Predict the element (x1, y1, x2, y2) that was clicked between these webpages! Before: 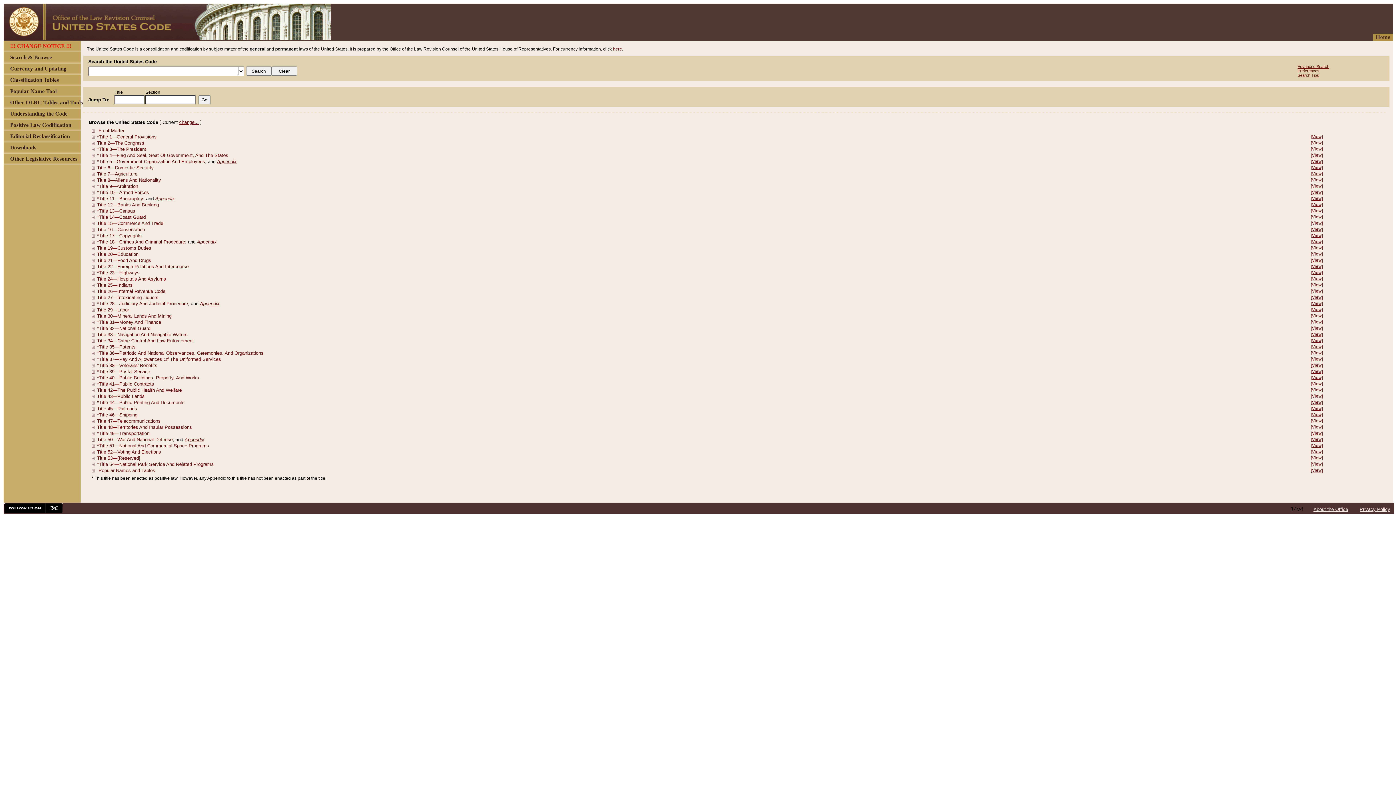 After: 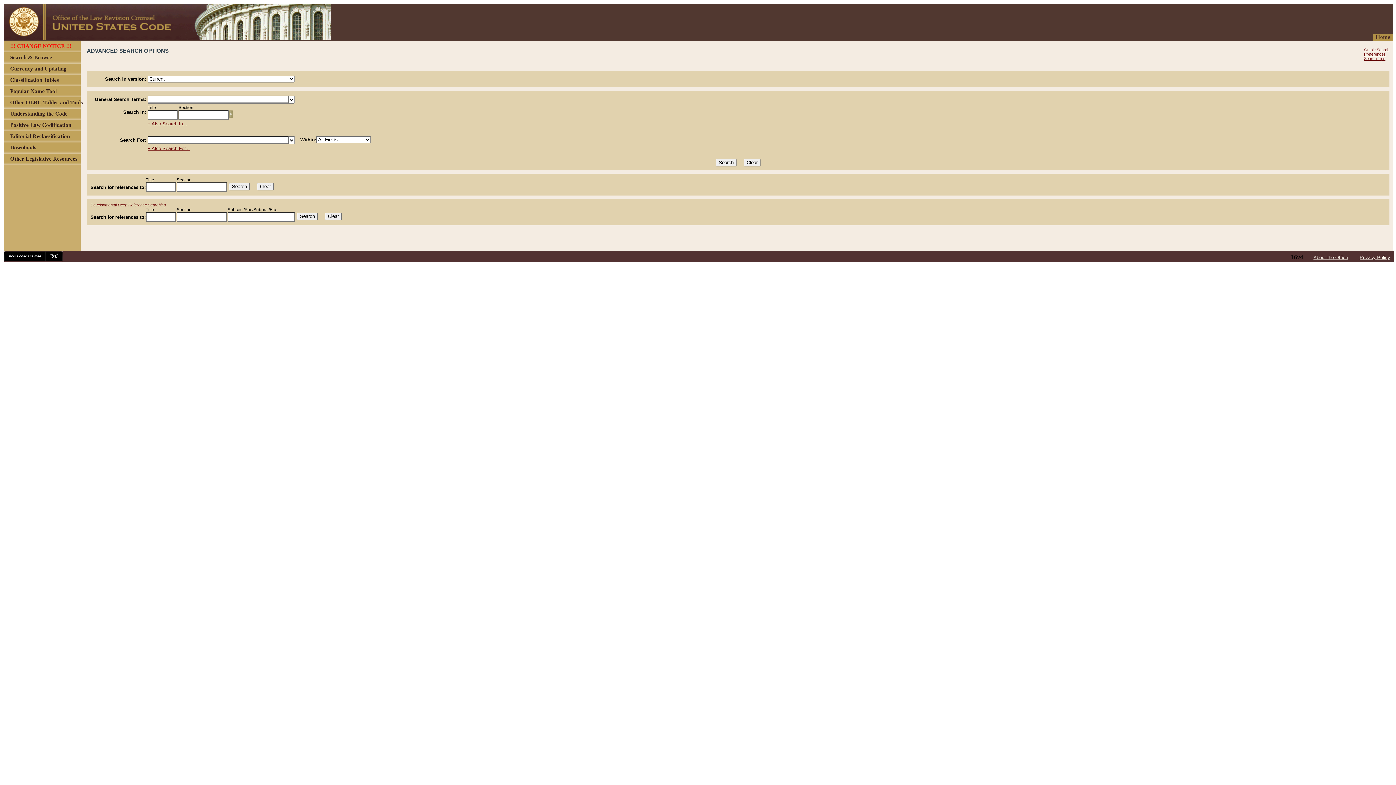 Action: bbox: (1297, 64, 1329, 68) label: Advanced Search